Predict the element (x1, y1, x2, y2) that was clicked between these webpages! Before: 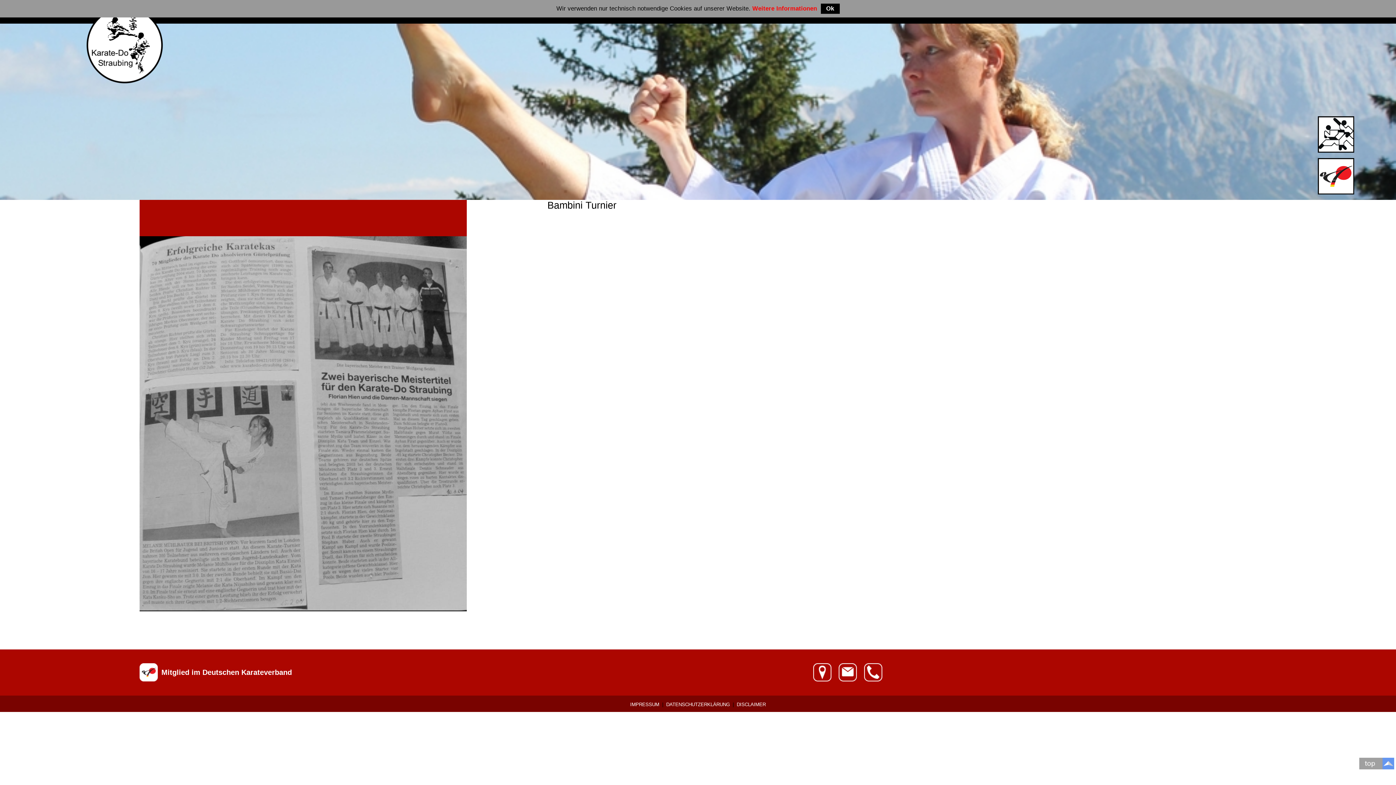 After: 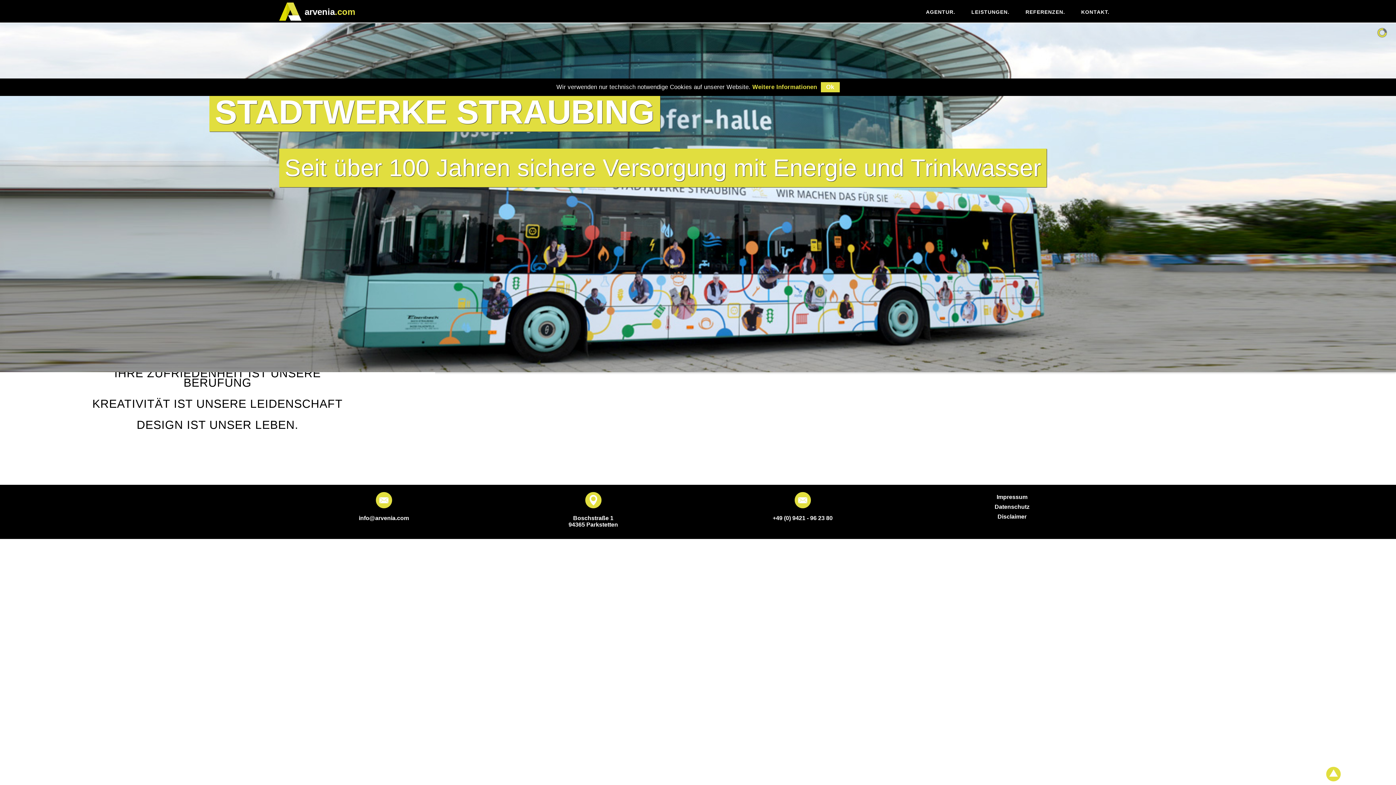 Action: bbox: (78, 88, 169, 93)